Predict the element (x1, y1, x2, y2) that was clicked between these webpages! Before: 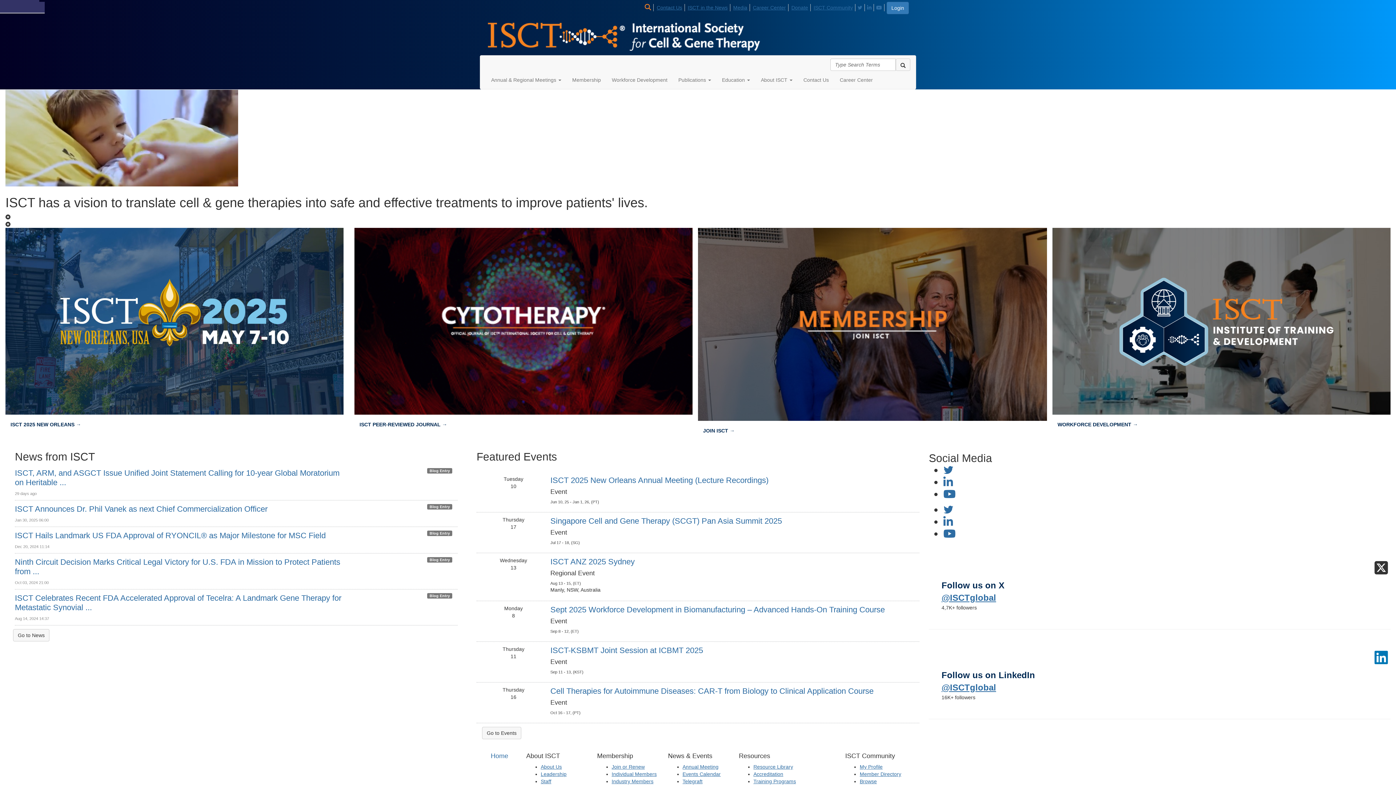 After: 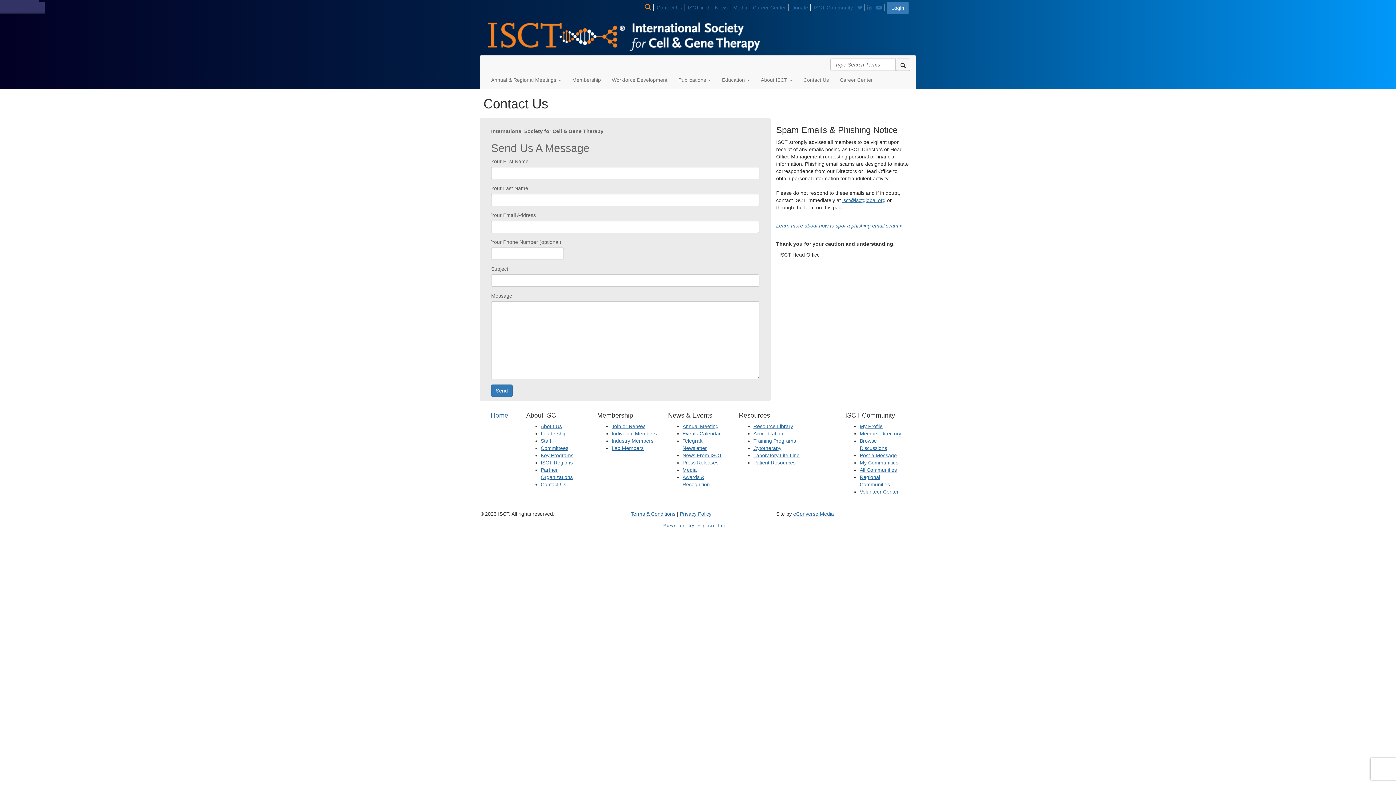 Action: label: Contact Us bbox: (656, 4, 684, 11)